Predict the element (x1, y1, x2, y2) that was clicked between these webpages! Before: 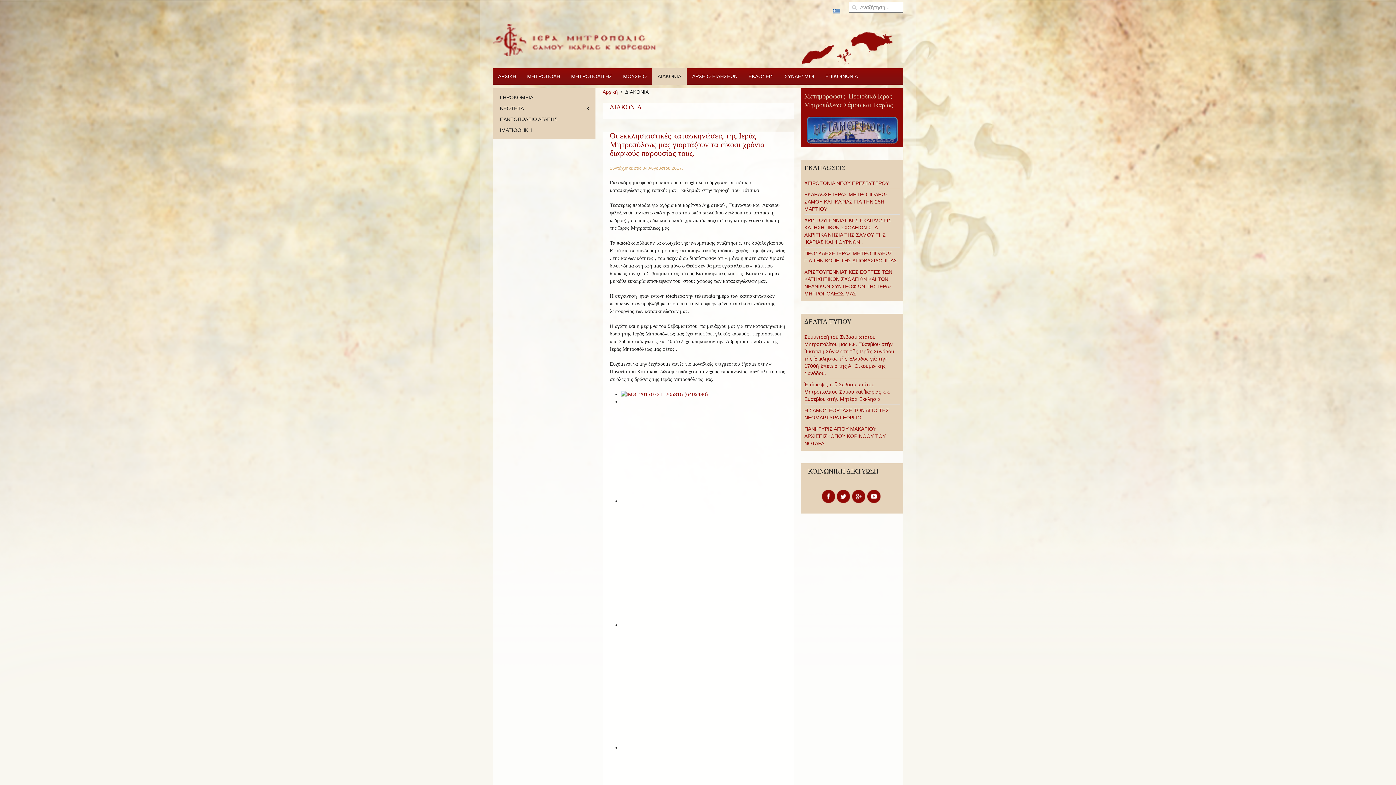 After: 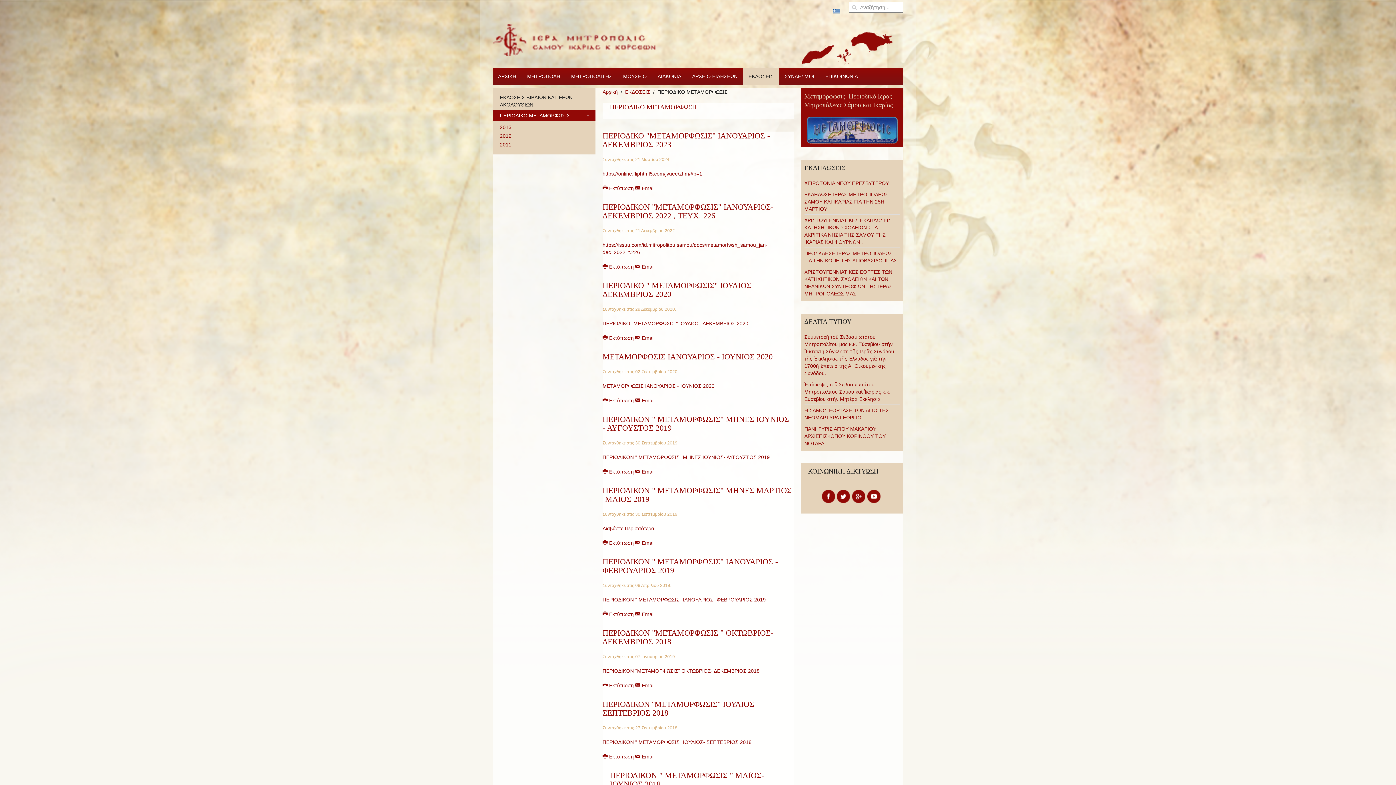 Action: bbox: (804, 116, 900, 143)